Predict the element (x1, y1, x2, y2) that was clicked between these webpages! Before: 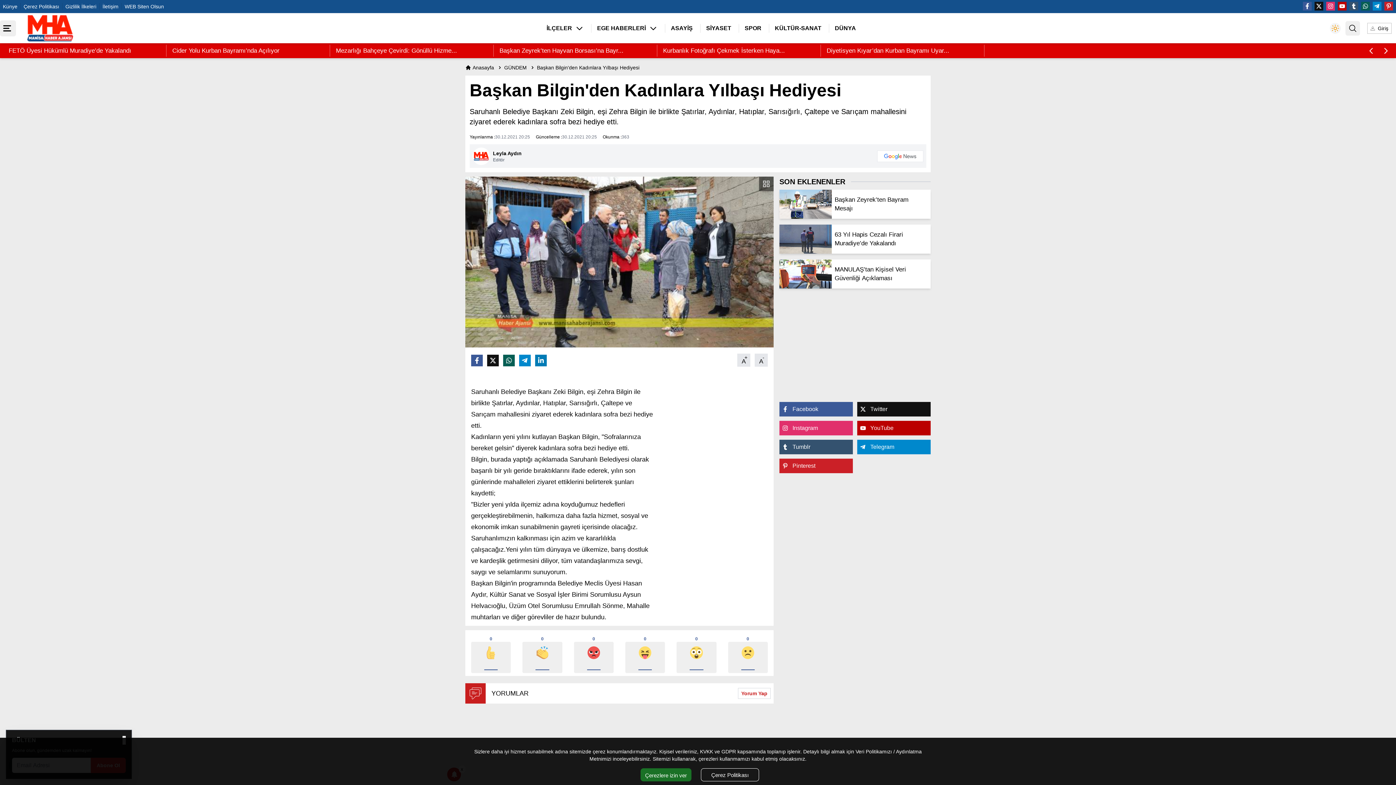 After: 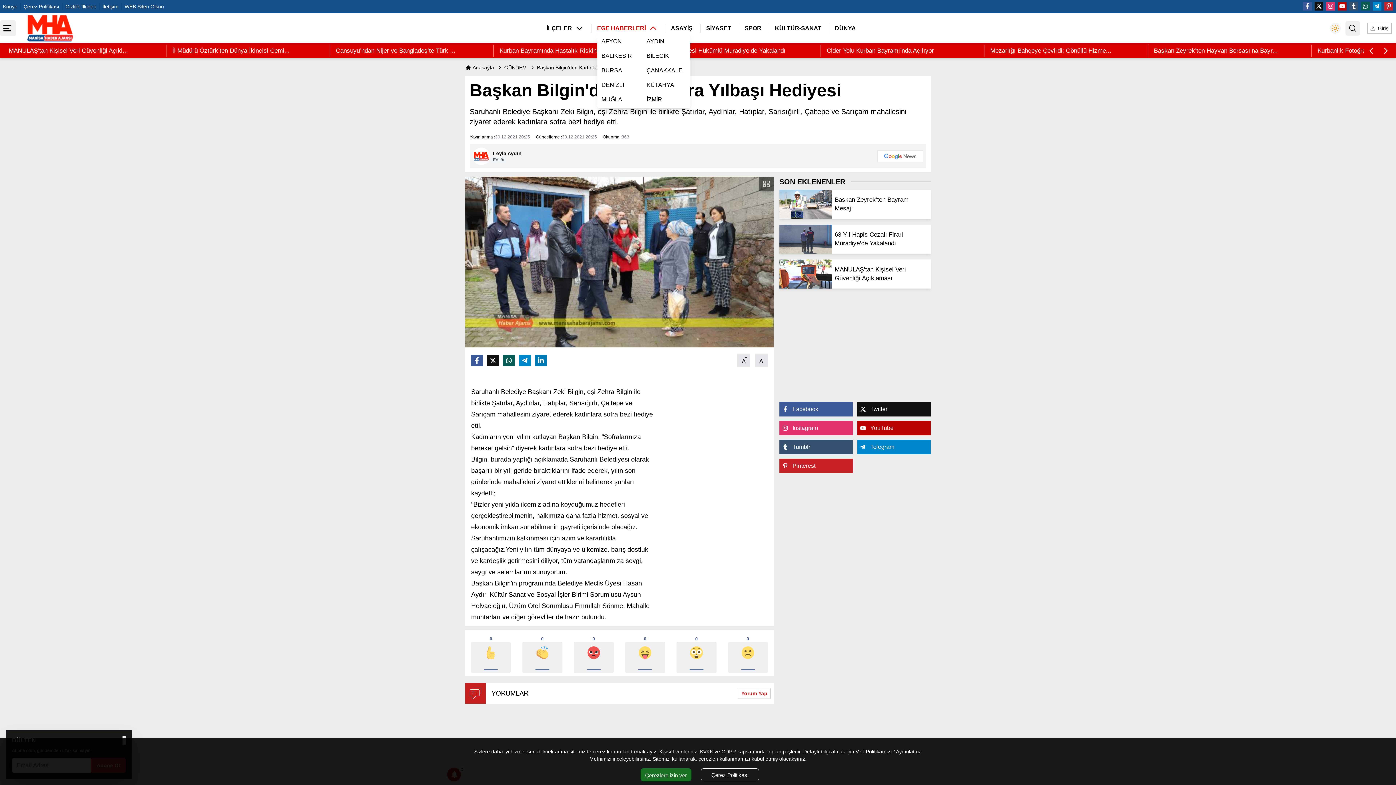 Action: label: EGE HABERLERİ bbox: (597, 24, 657, 32)